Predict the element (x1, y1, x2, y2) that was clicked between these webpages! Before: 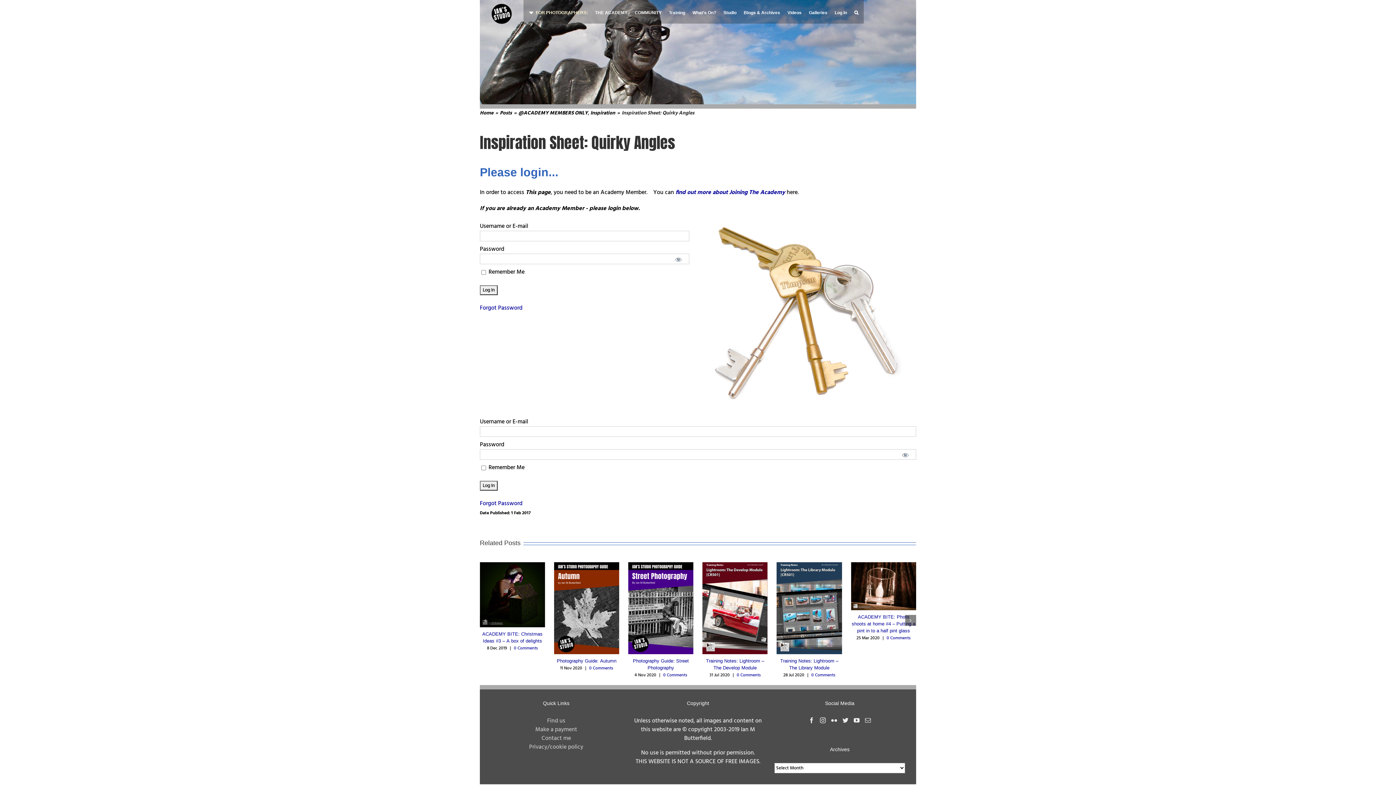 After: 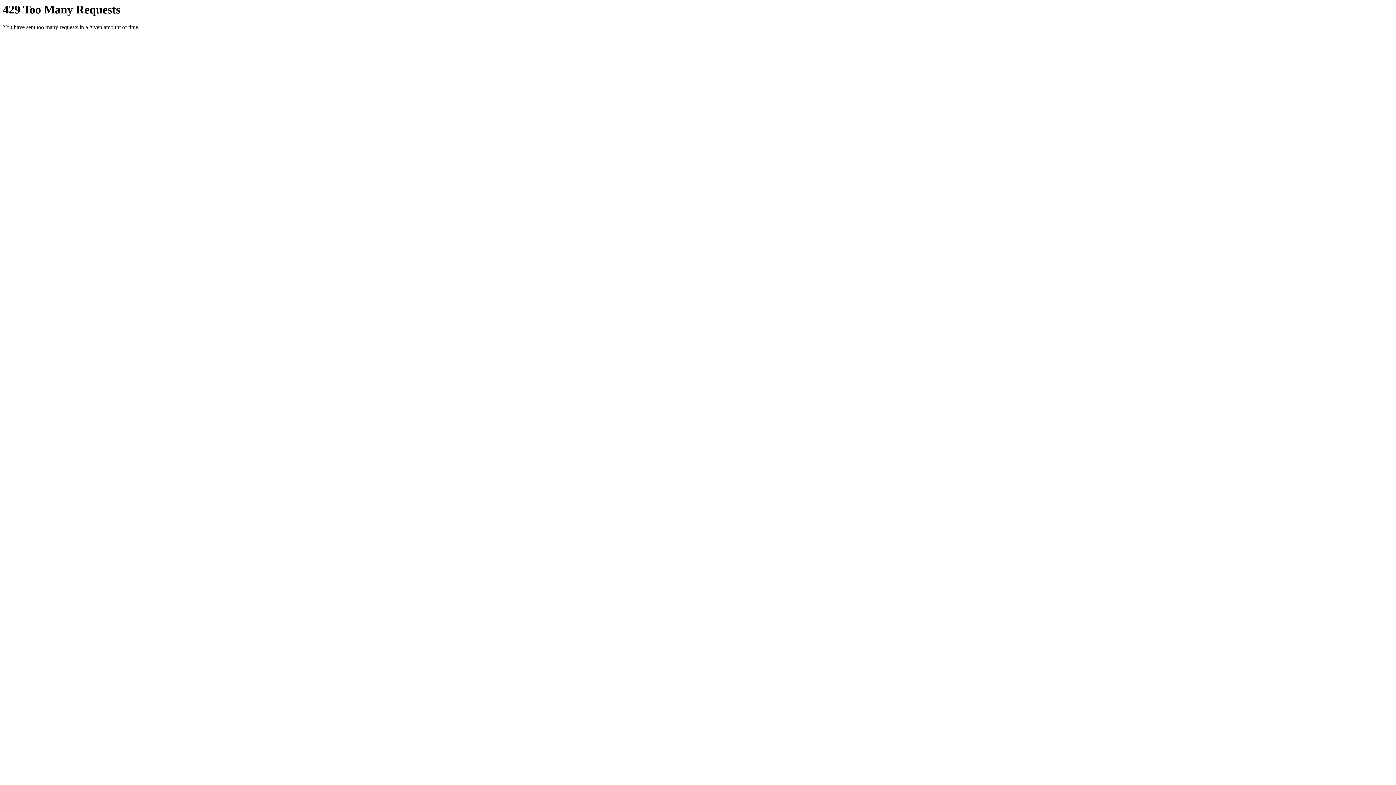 Action: label: Flickr bbox: (831, 717, 837, 723)